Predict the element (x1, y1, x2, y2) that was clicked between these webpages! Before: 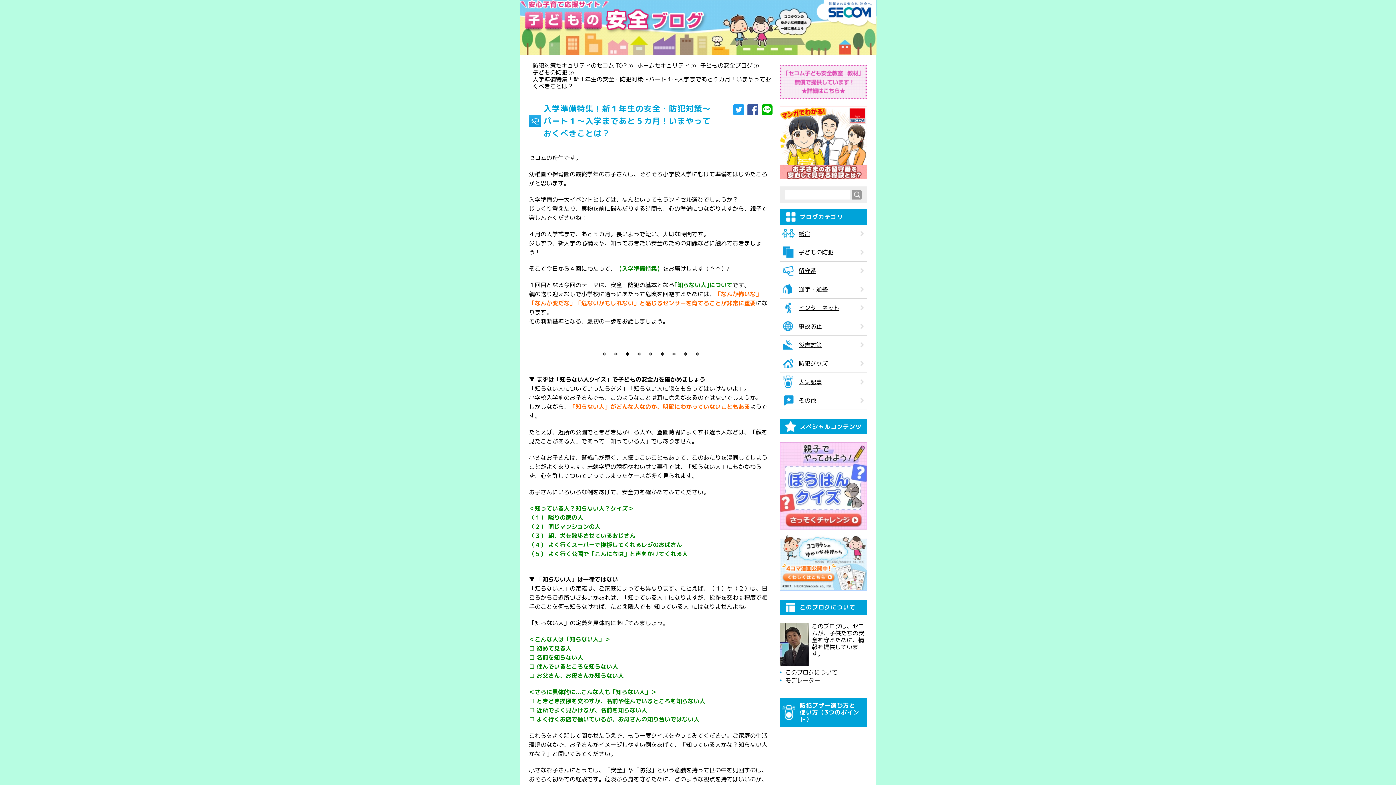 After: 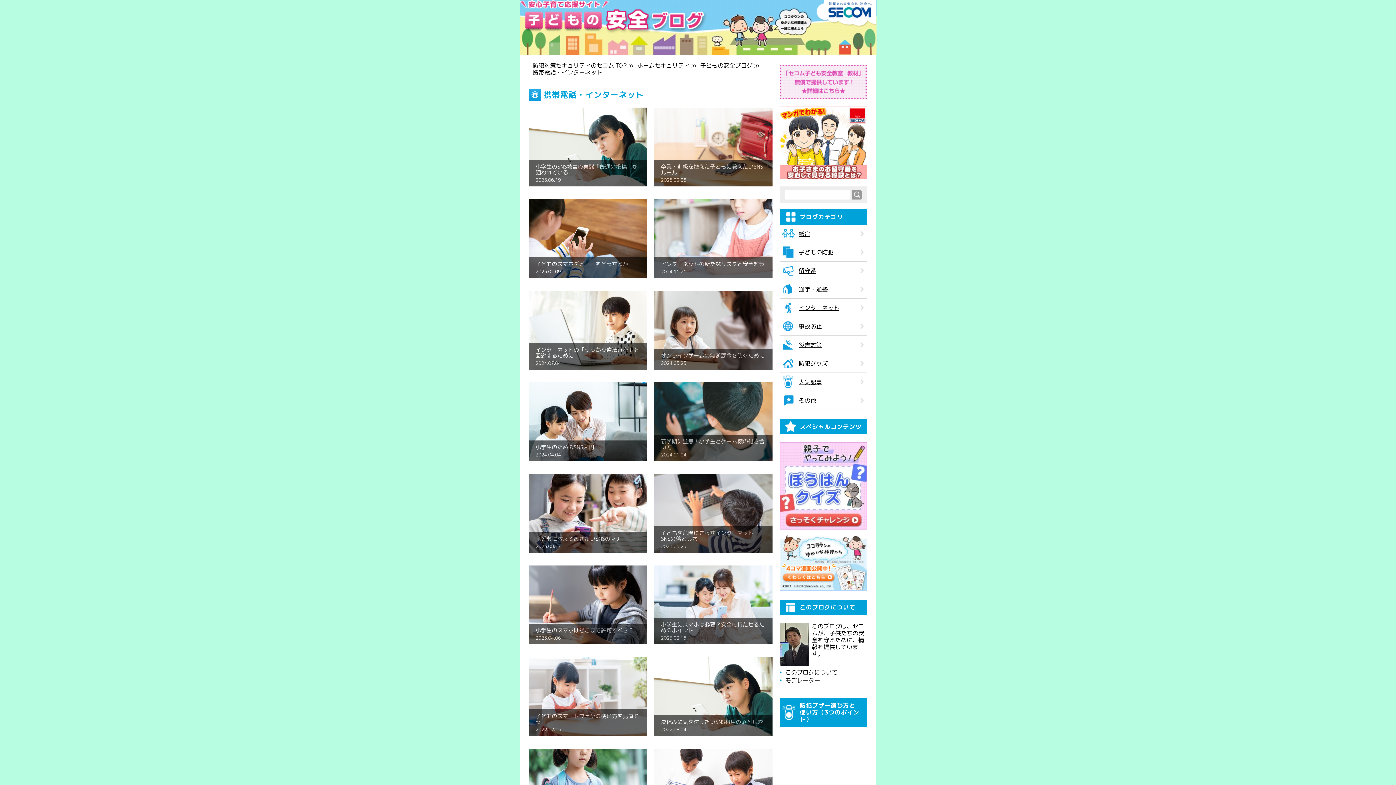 Action: bbox: (798, 298, 867, 317) label: インターネット